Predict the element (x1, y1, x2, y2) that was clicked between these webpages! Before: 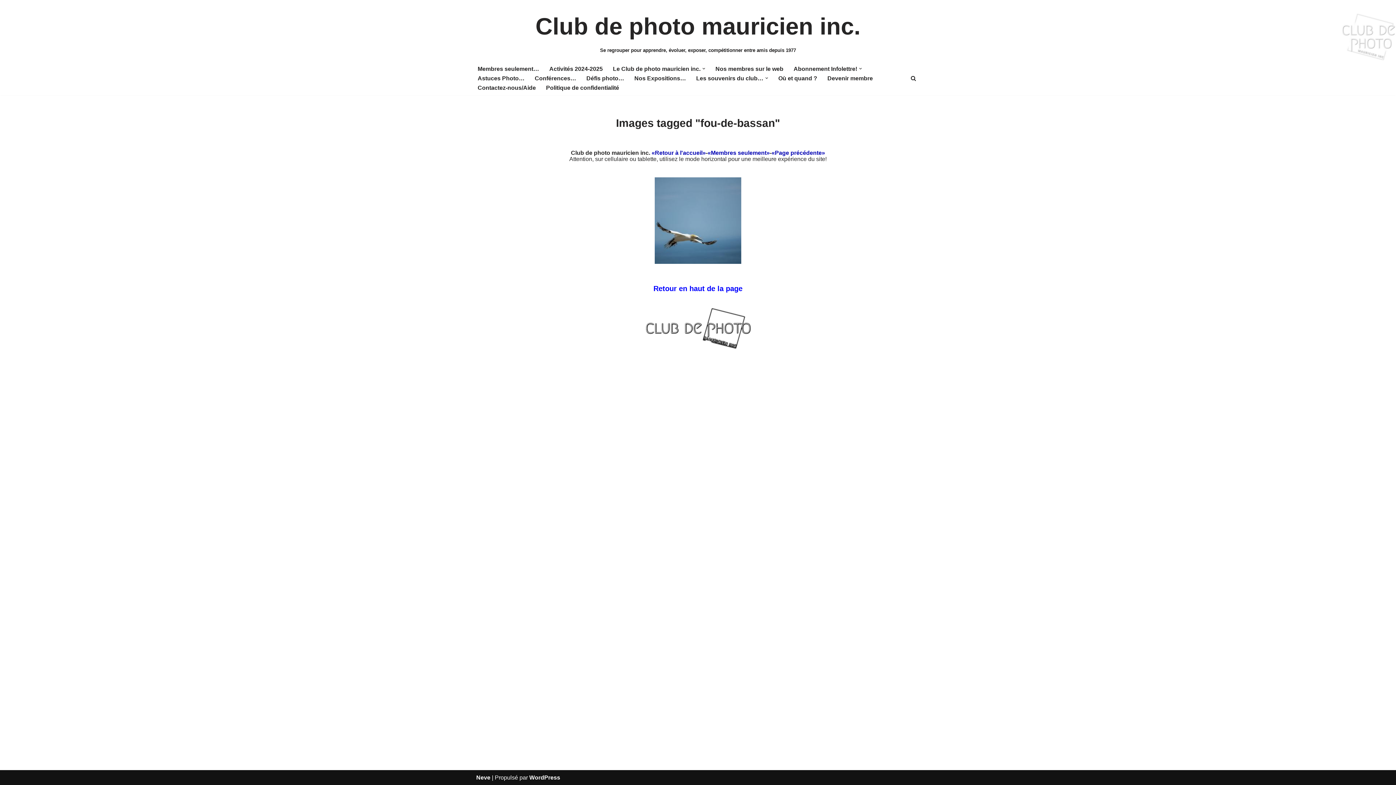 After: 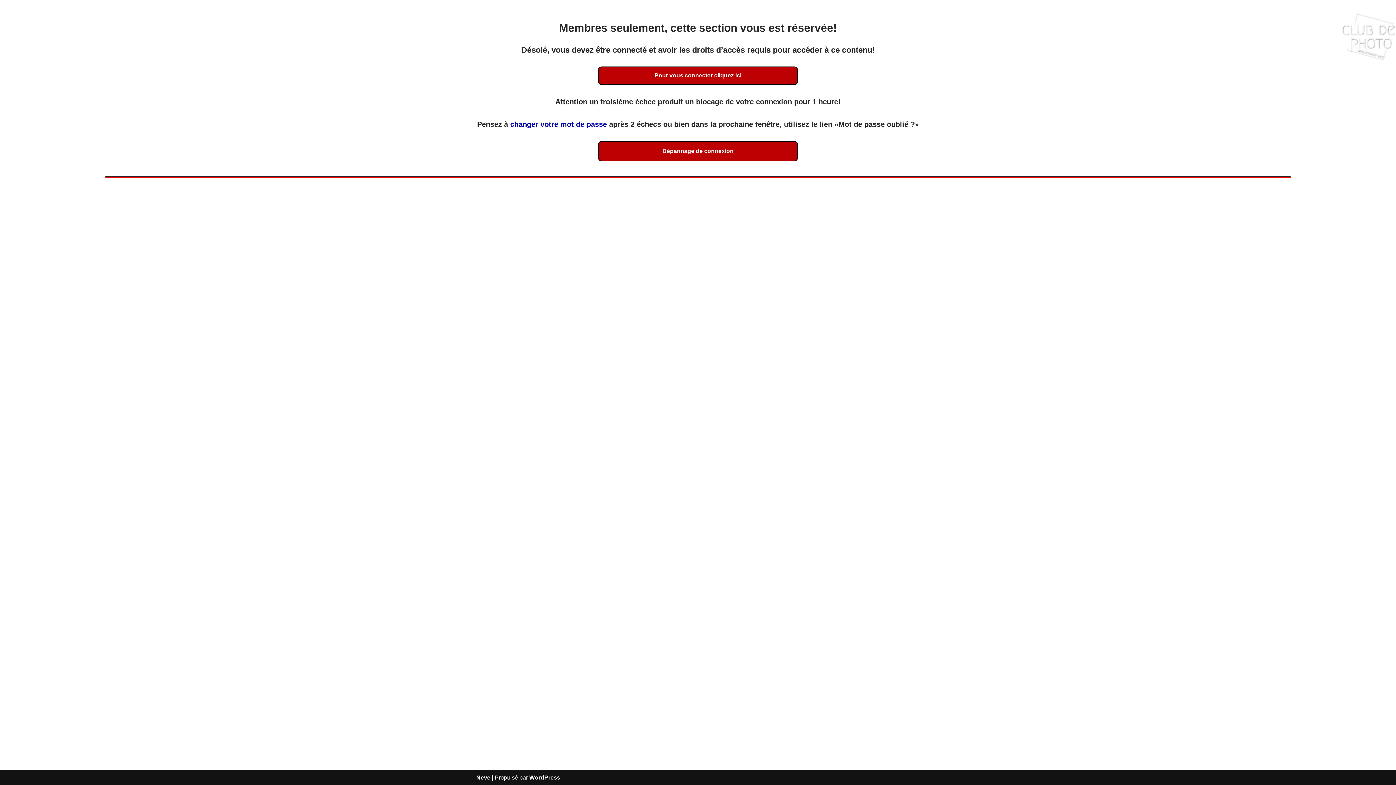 Action: label: Membres seulement… bbox: (477, 64, 539, 73)